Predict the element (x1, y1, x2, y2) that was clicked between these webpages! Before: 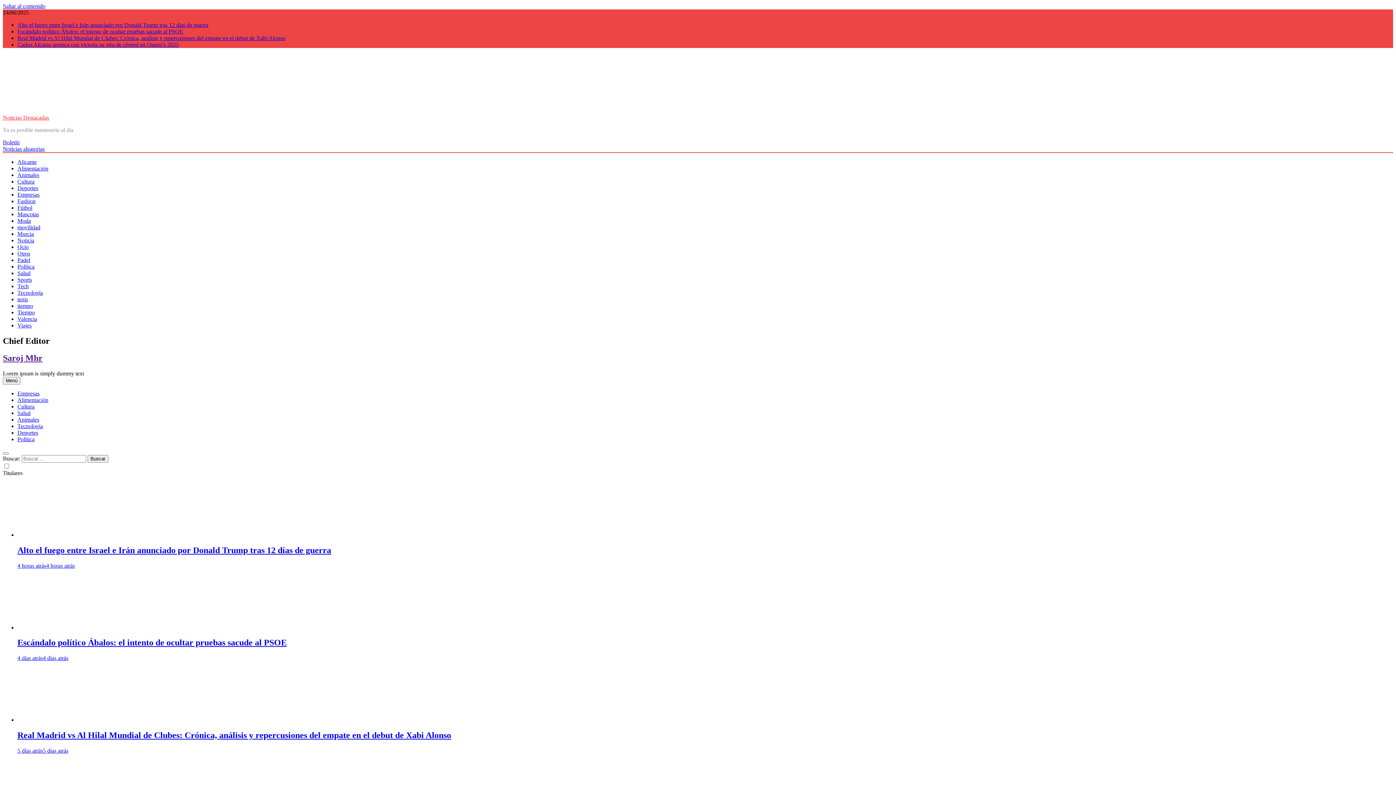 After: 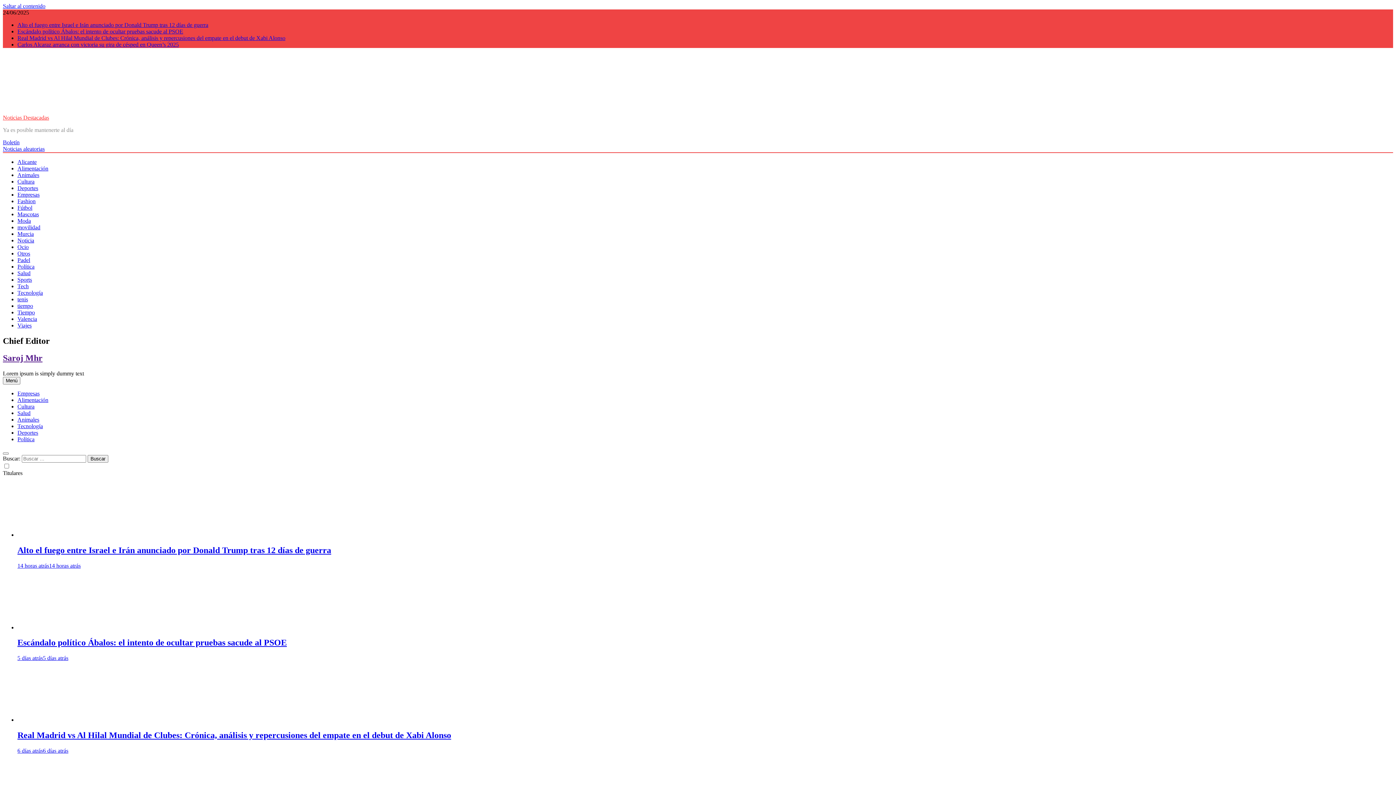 Action: label: Cultura bbox: (17, 403, 34, 409)